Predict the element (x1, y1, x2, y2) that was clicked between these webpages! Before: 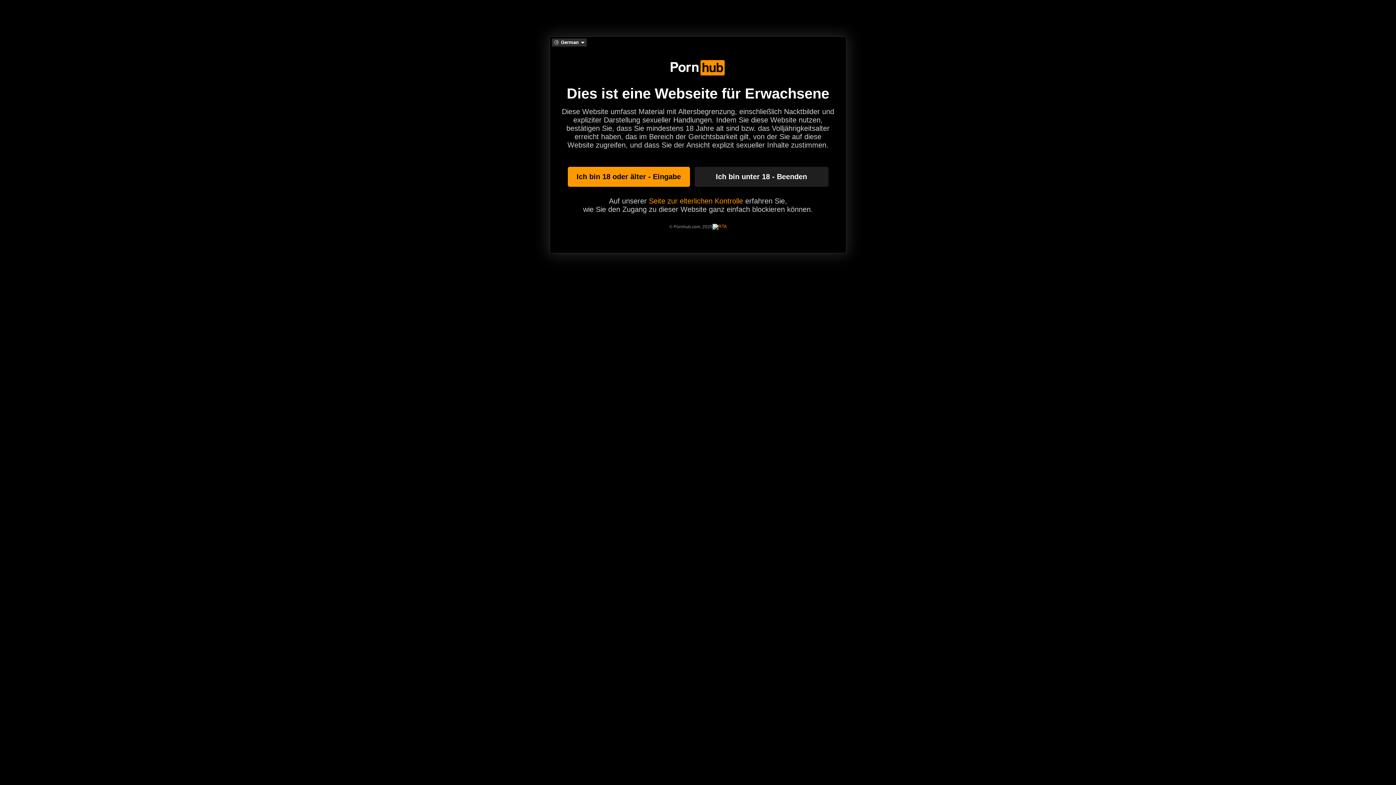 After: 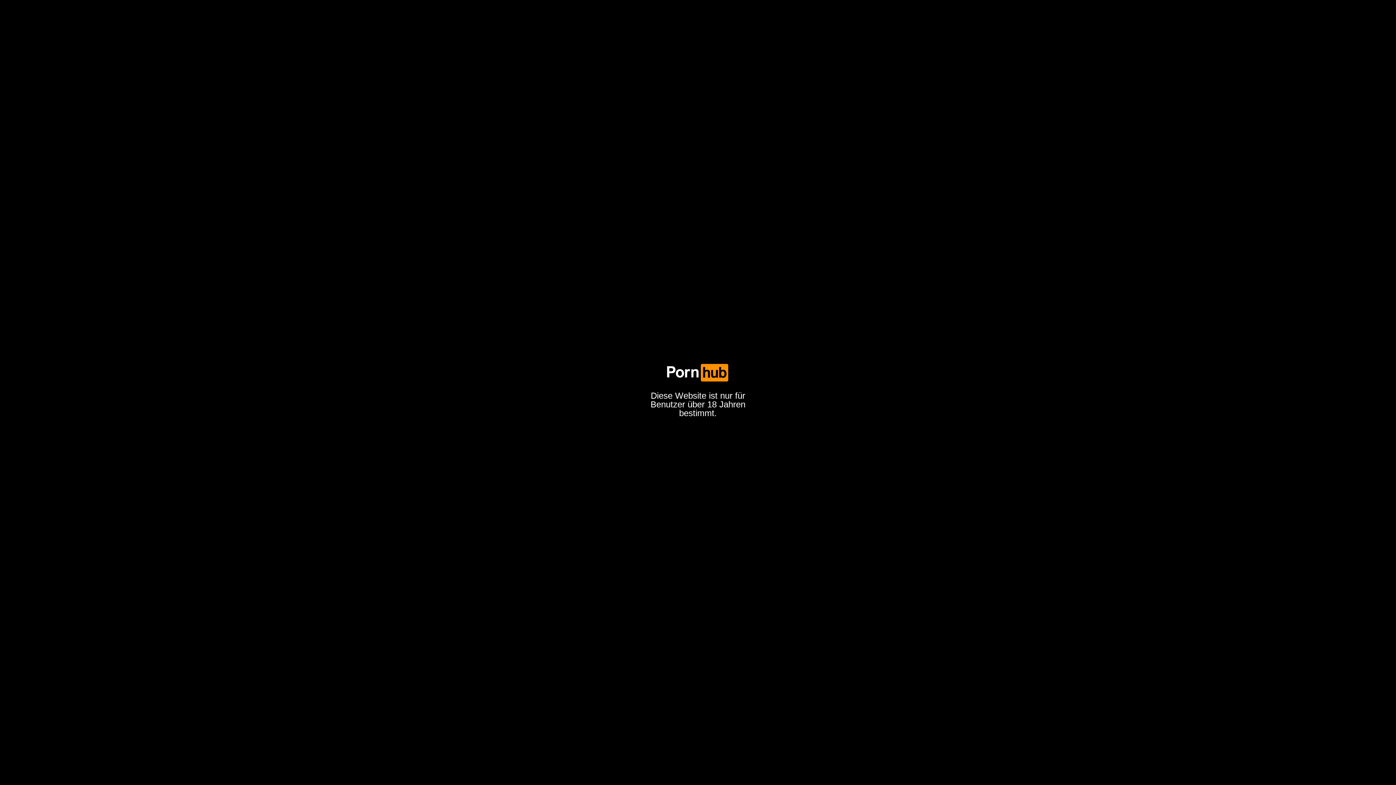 Action: label: Ich bin unter 18 - Beenden bbox: (694, 166, 828, 186)